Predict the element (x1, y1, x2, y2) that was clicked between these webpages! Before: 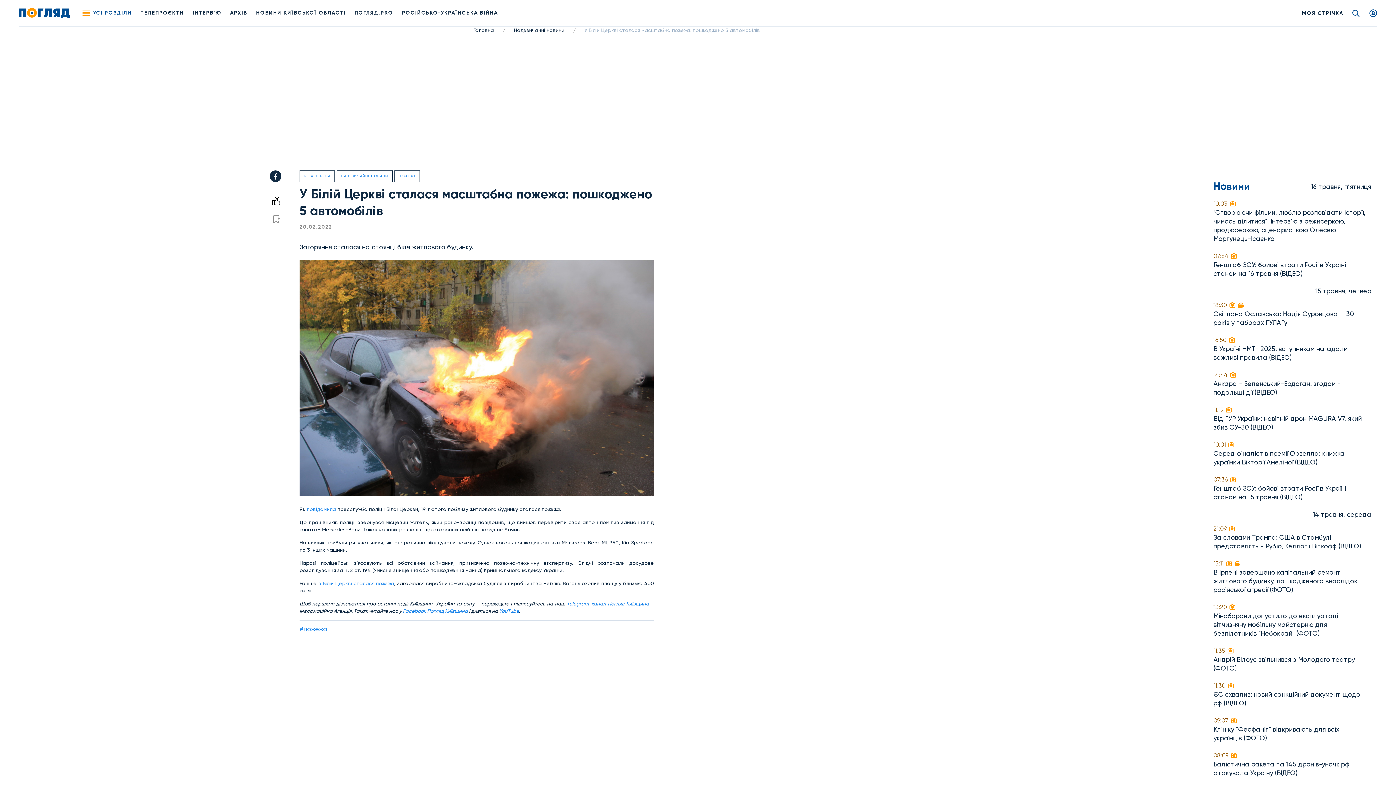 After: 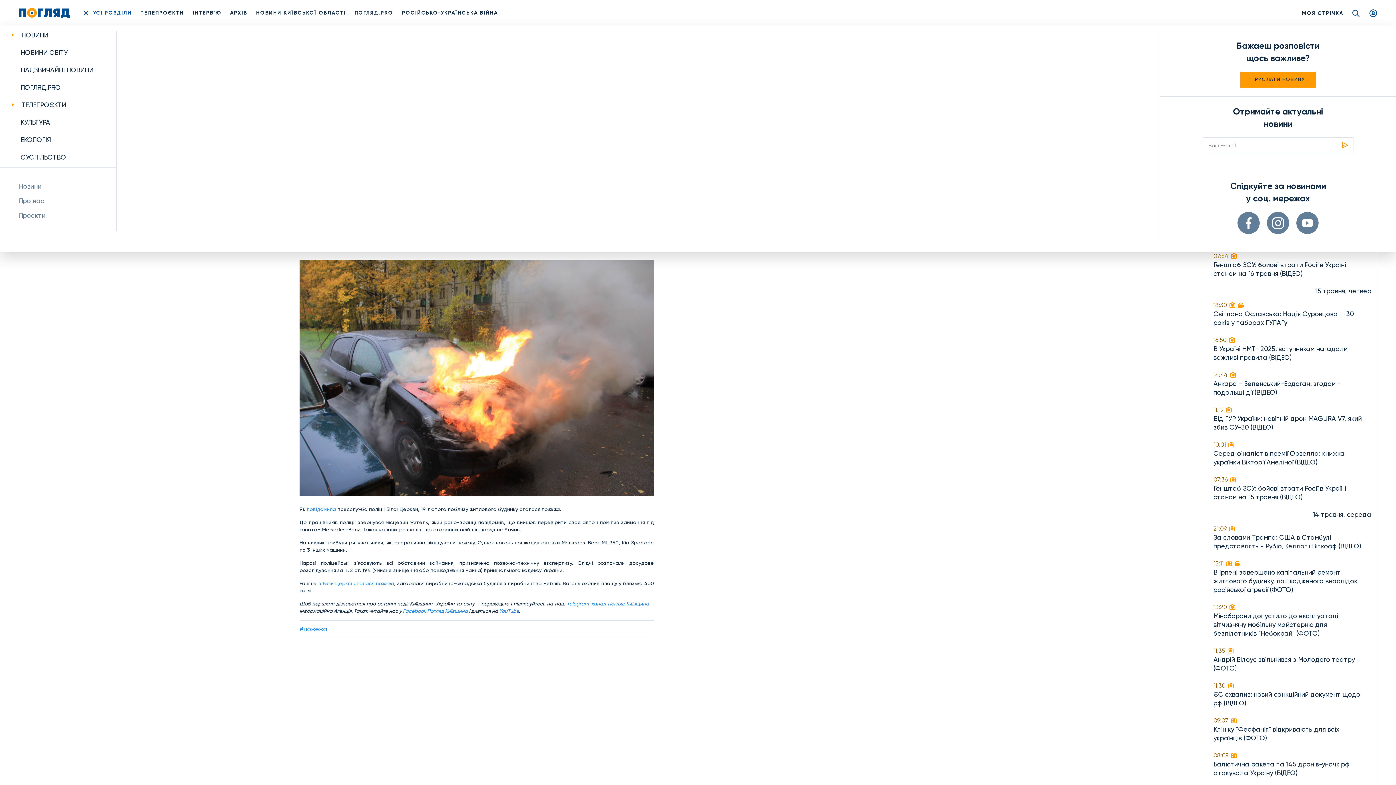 Action: label: УСІ РОЗДІЛИ bbox: (88, 9, 136, 16)